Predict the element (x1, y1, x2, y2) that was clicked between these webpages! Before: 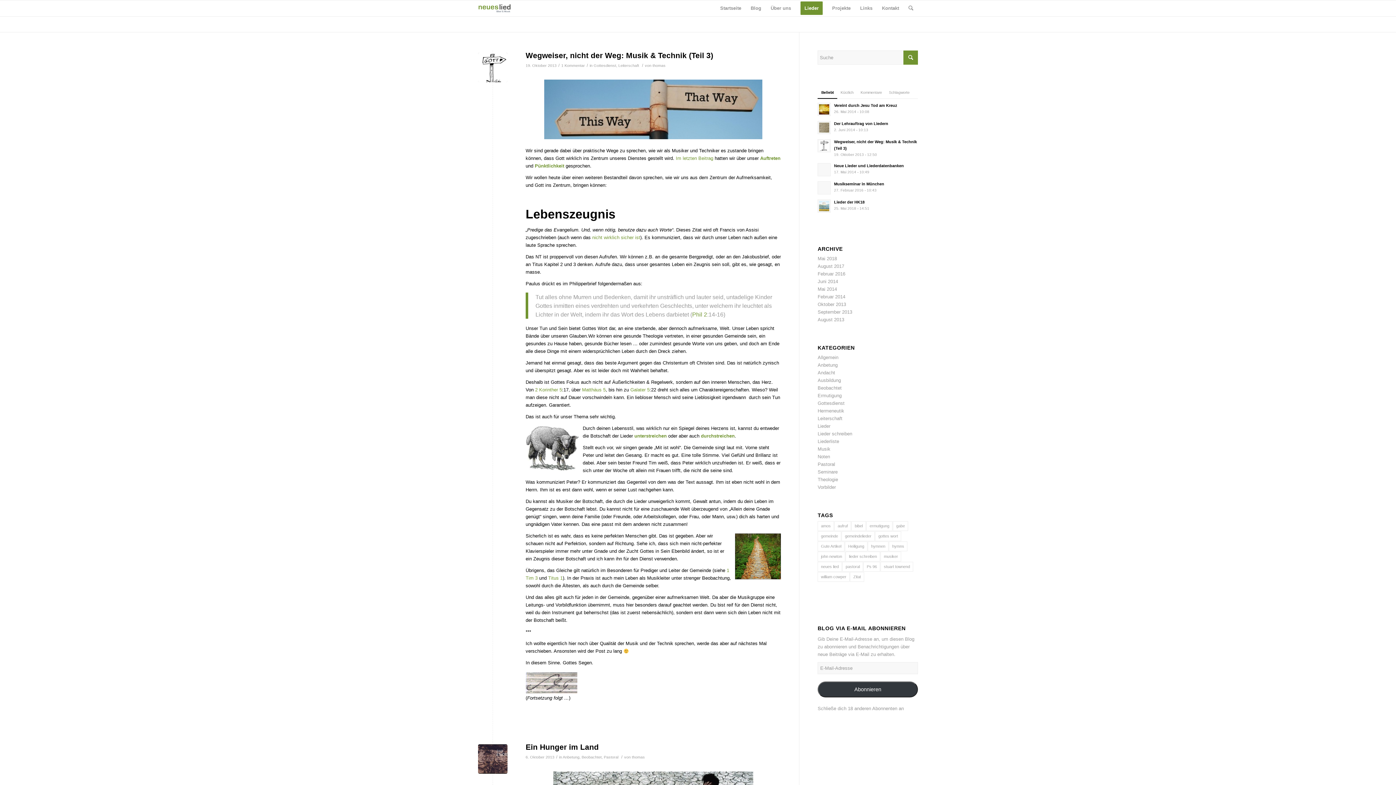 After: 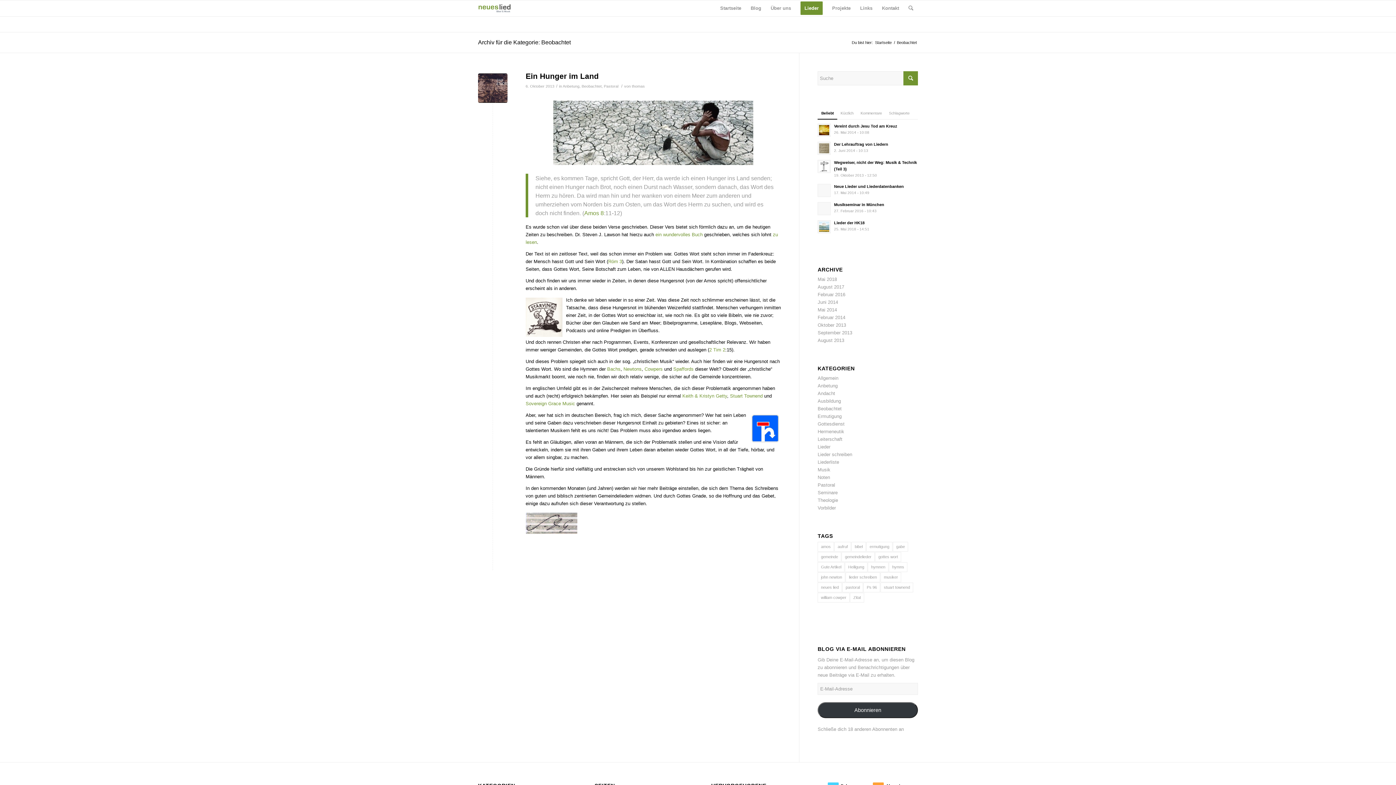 Action: label: Beobachtet bbox: (581, 755, 601, 759)